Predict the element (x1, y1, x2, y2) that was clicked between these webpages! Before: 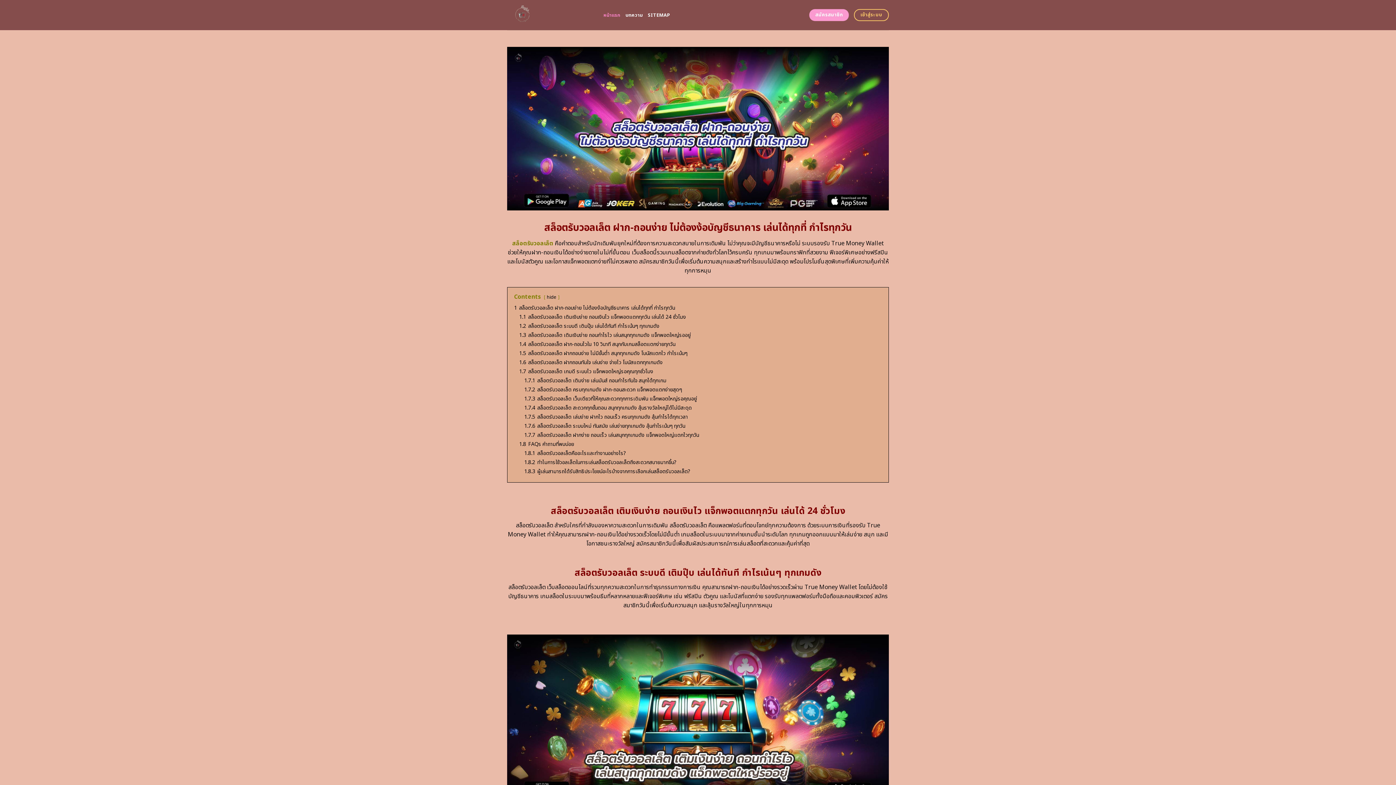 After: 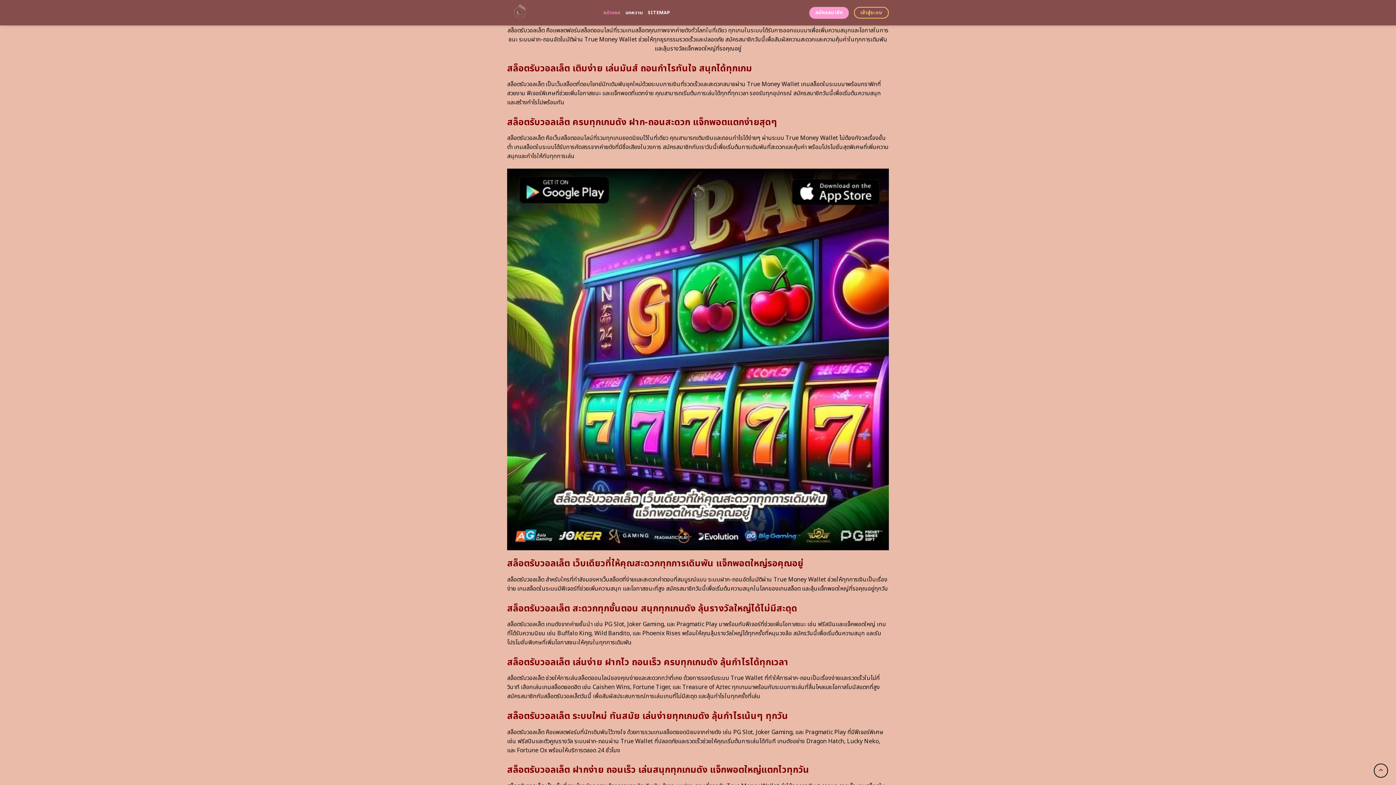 Action: label: 1.7 สล็อตรับวอลเล็ต เกมดี ระบบไว แจ็กพอตใหญ่รอคุณทุกชั่วโมง bbox: (519, 367, 653, 375)